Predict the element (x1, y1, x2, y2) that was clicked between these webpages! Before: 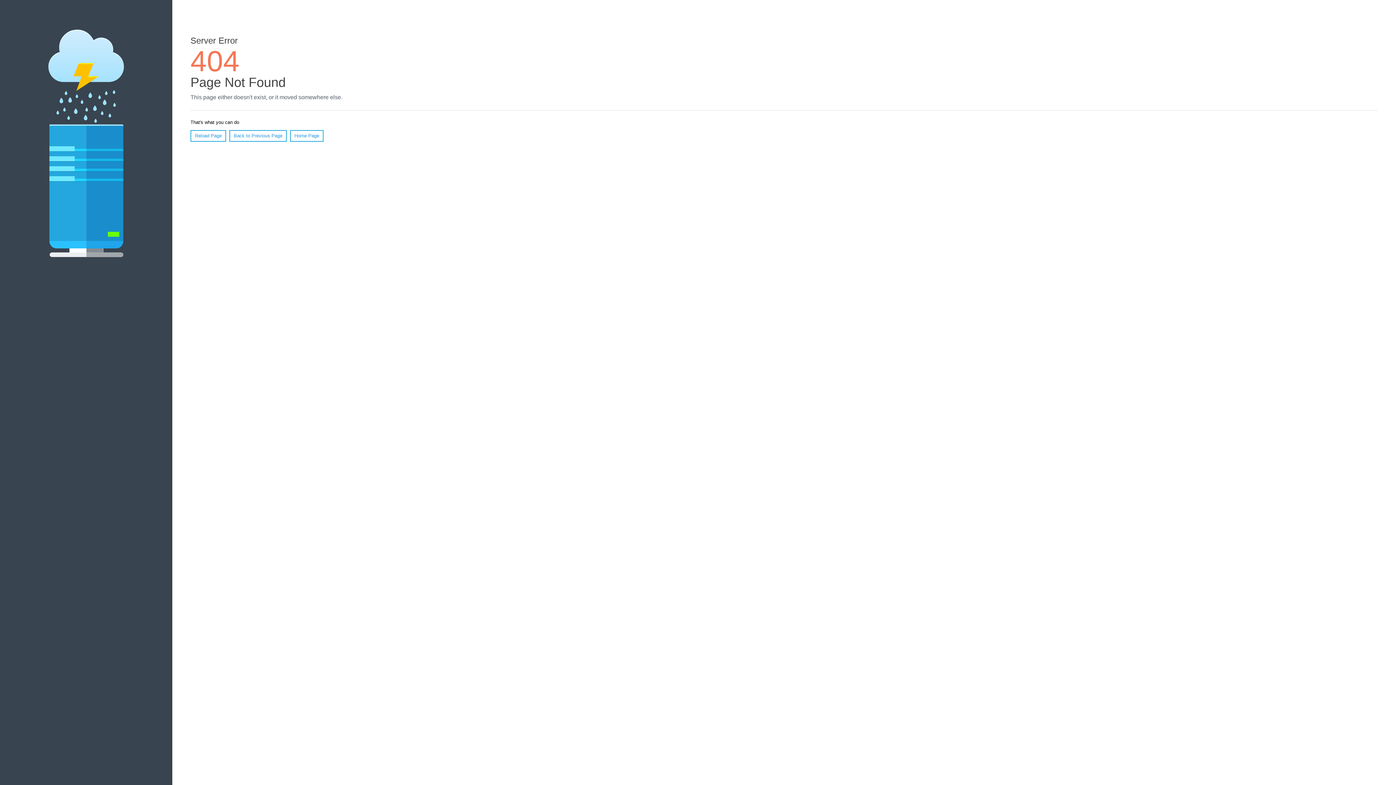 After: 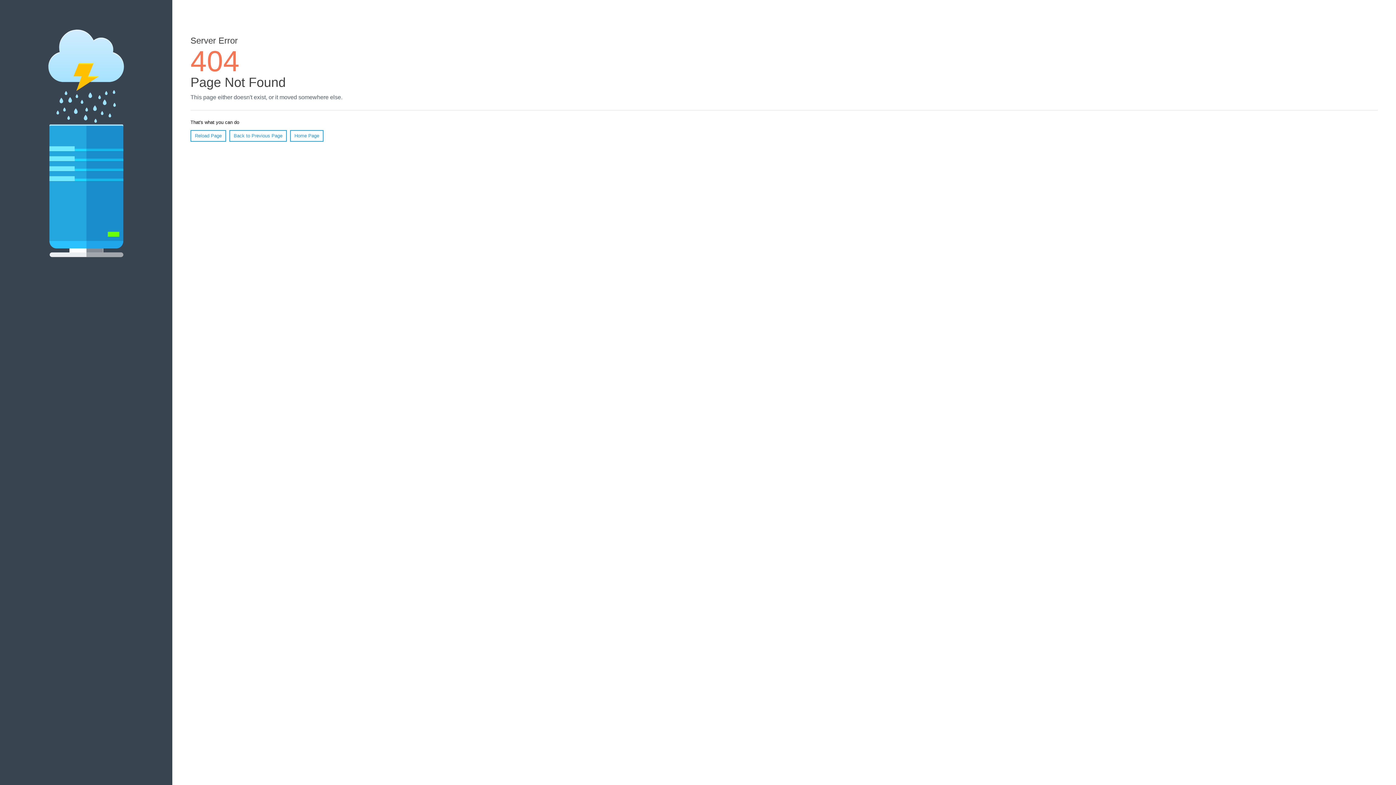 Action: label: Reload Page bbox: (190, 130, 226, 141)